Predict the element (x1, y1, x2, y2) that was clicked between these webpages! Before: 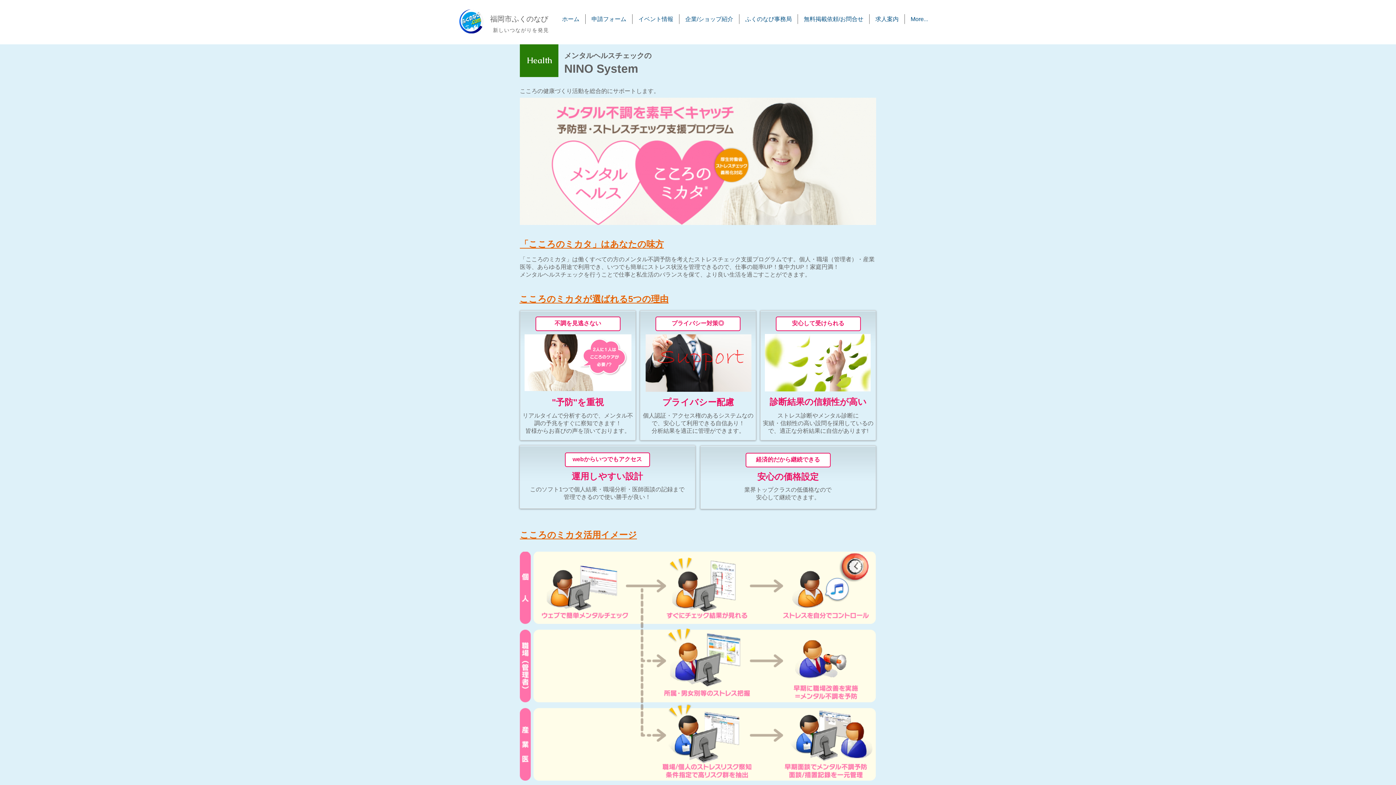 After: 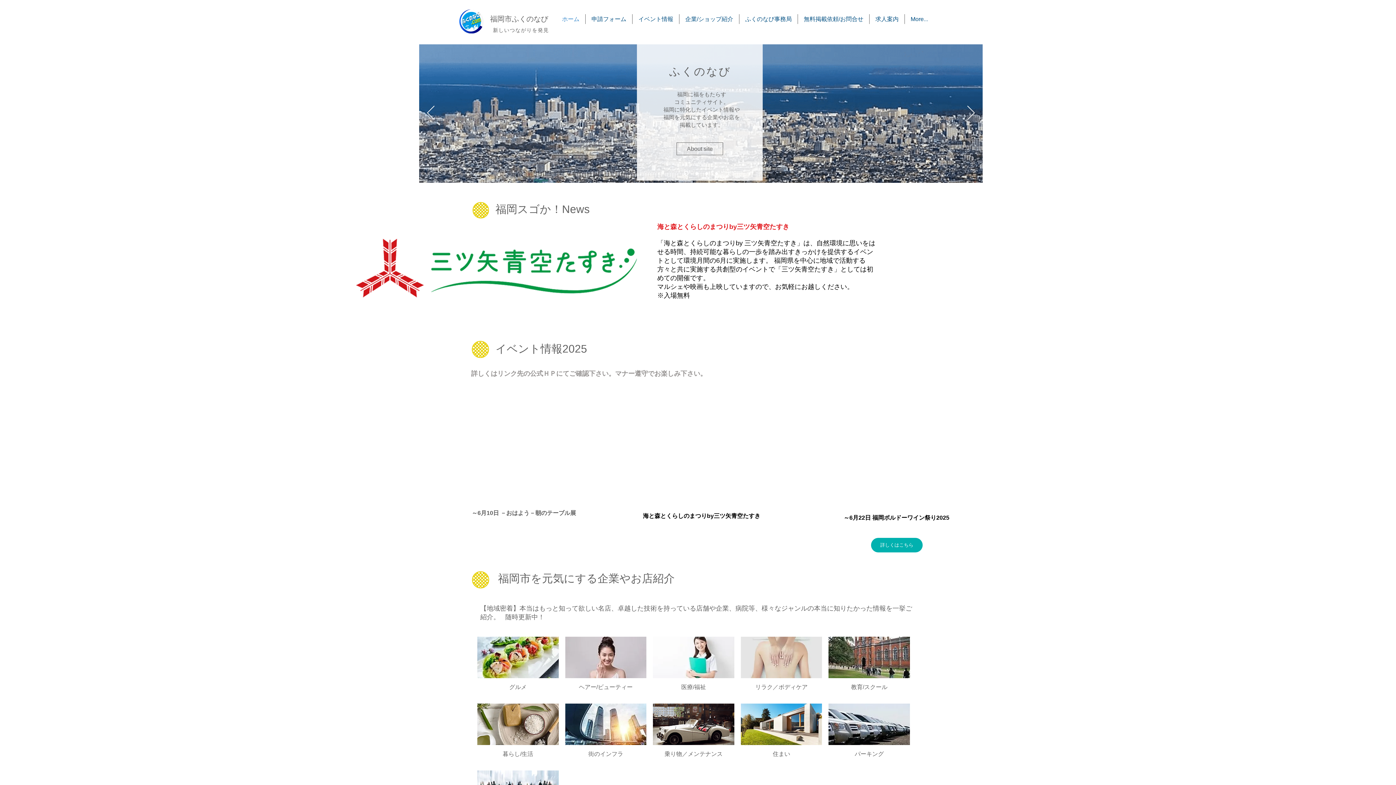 Action: label: ホーム bbox: (556, 14, 585, 24)